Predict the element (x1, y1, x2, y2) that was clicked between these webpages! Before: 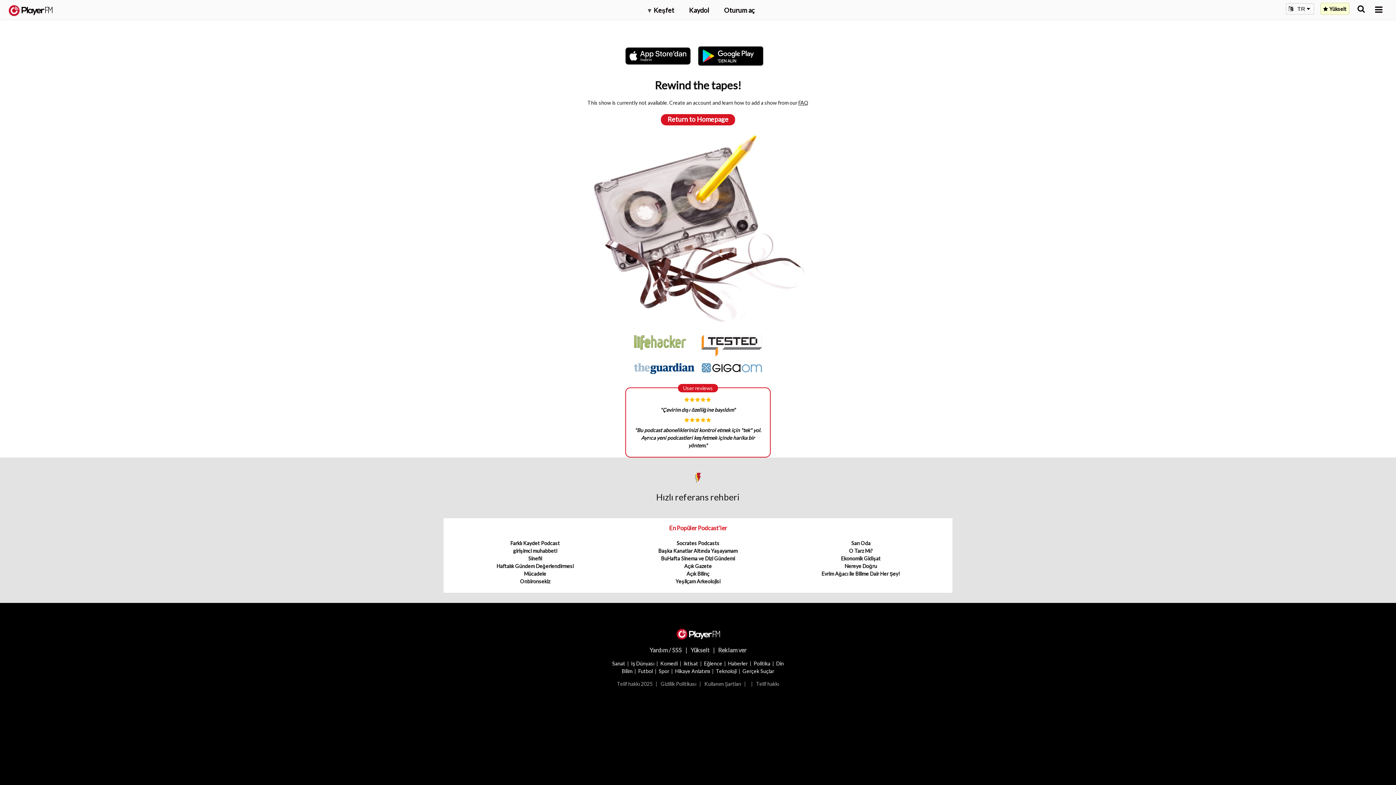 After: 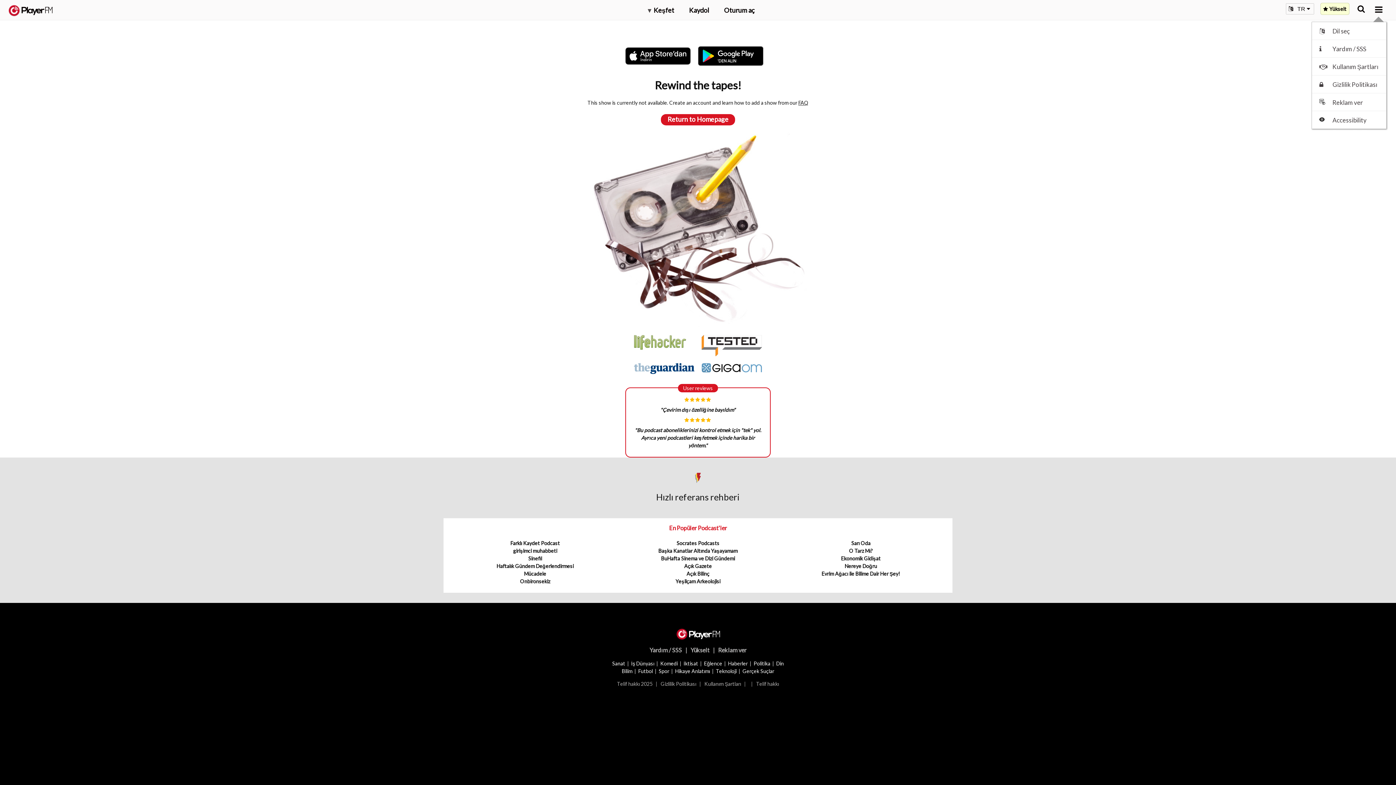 Action: bbox: (1375, 5, 1382, 13) label: Menu launcher